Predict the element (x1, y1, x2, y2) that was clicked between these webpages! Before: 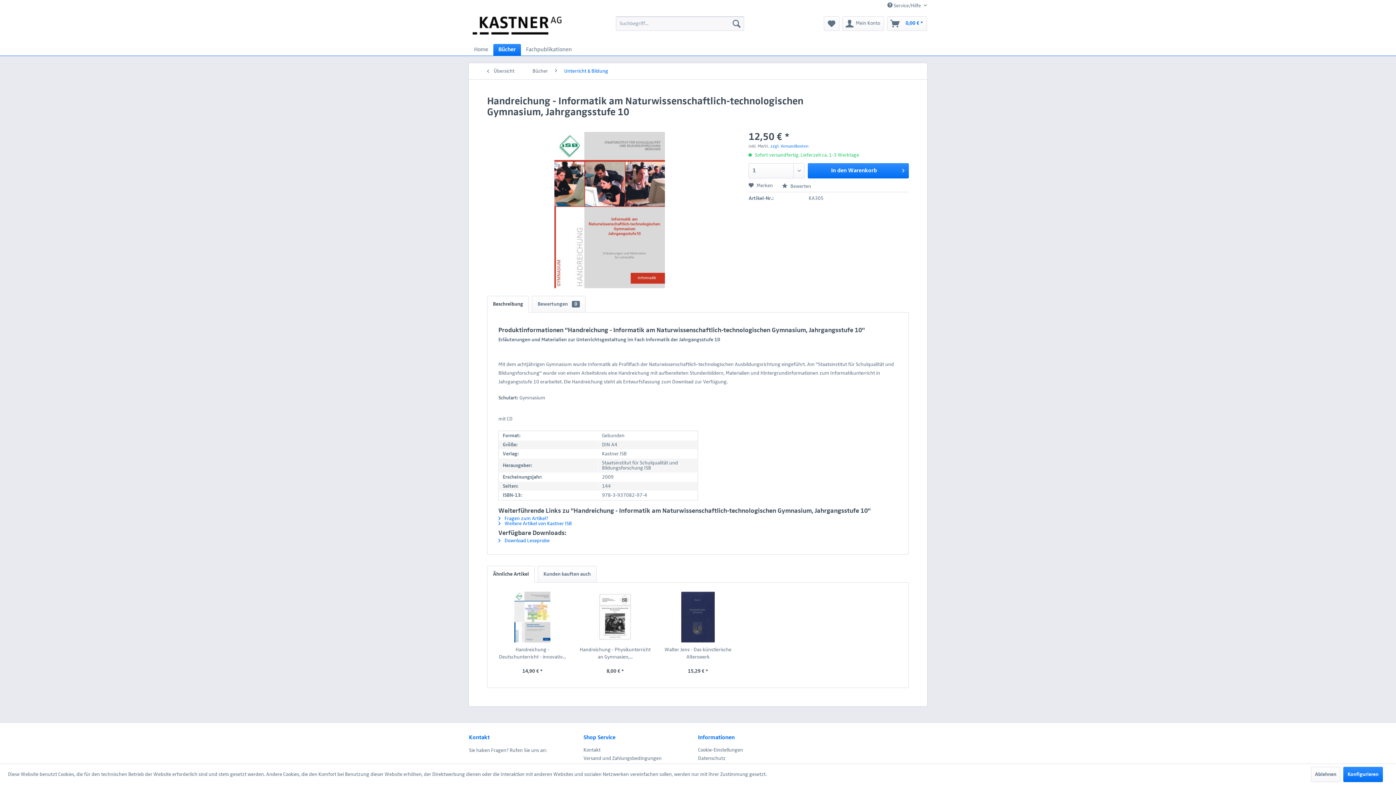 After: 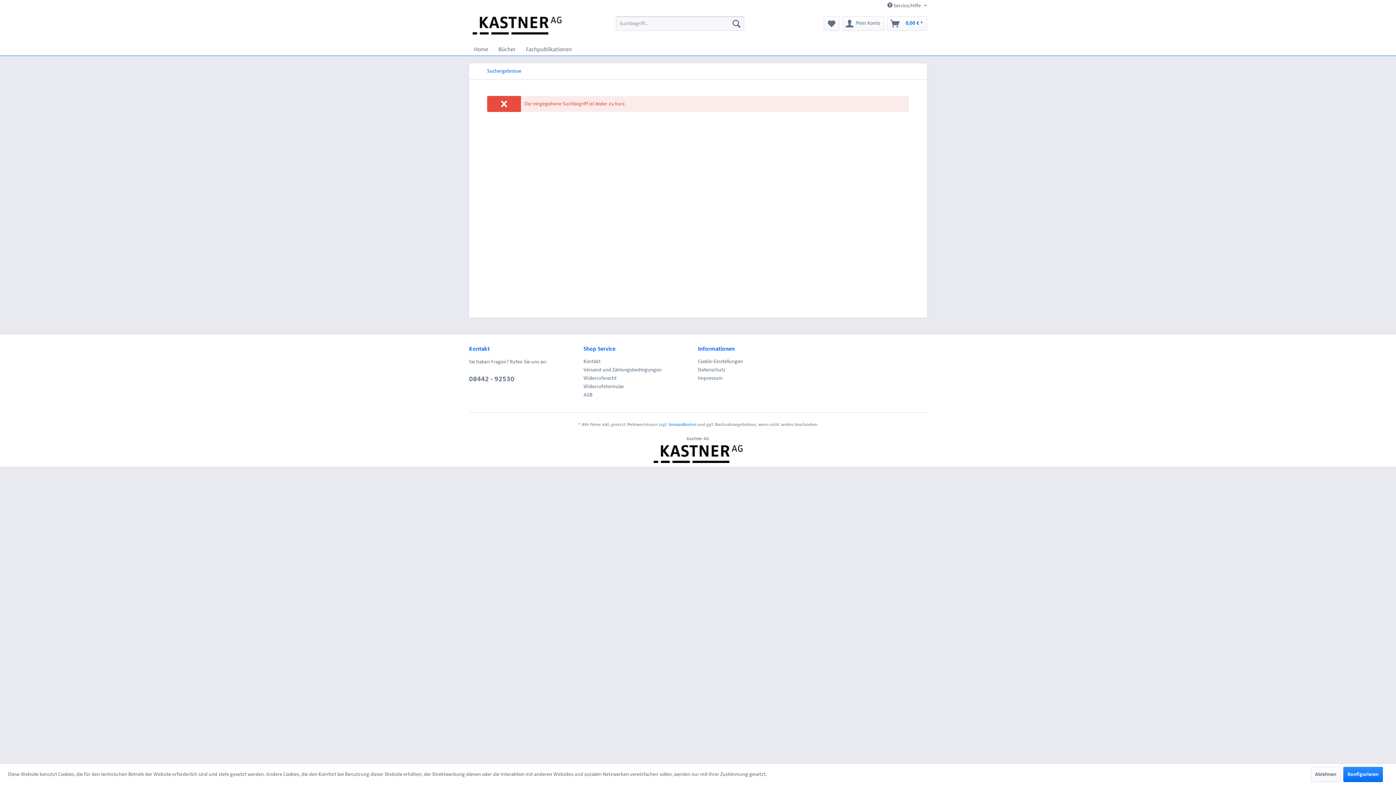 Action: label: Suchen bbox: (729, 16, 744, 30)